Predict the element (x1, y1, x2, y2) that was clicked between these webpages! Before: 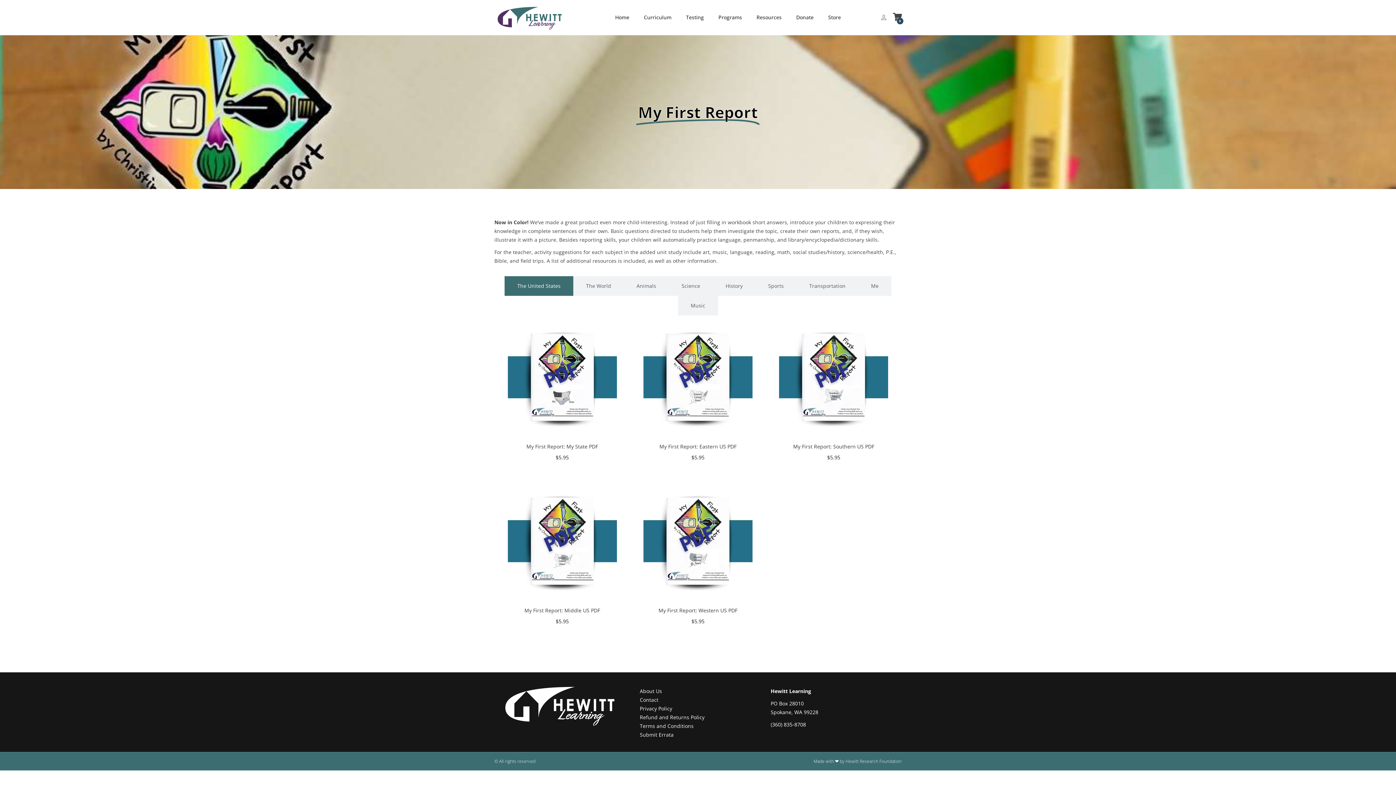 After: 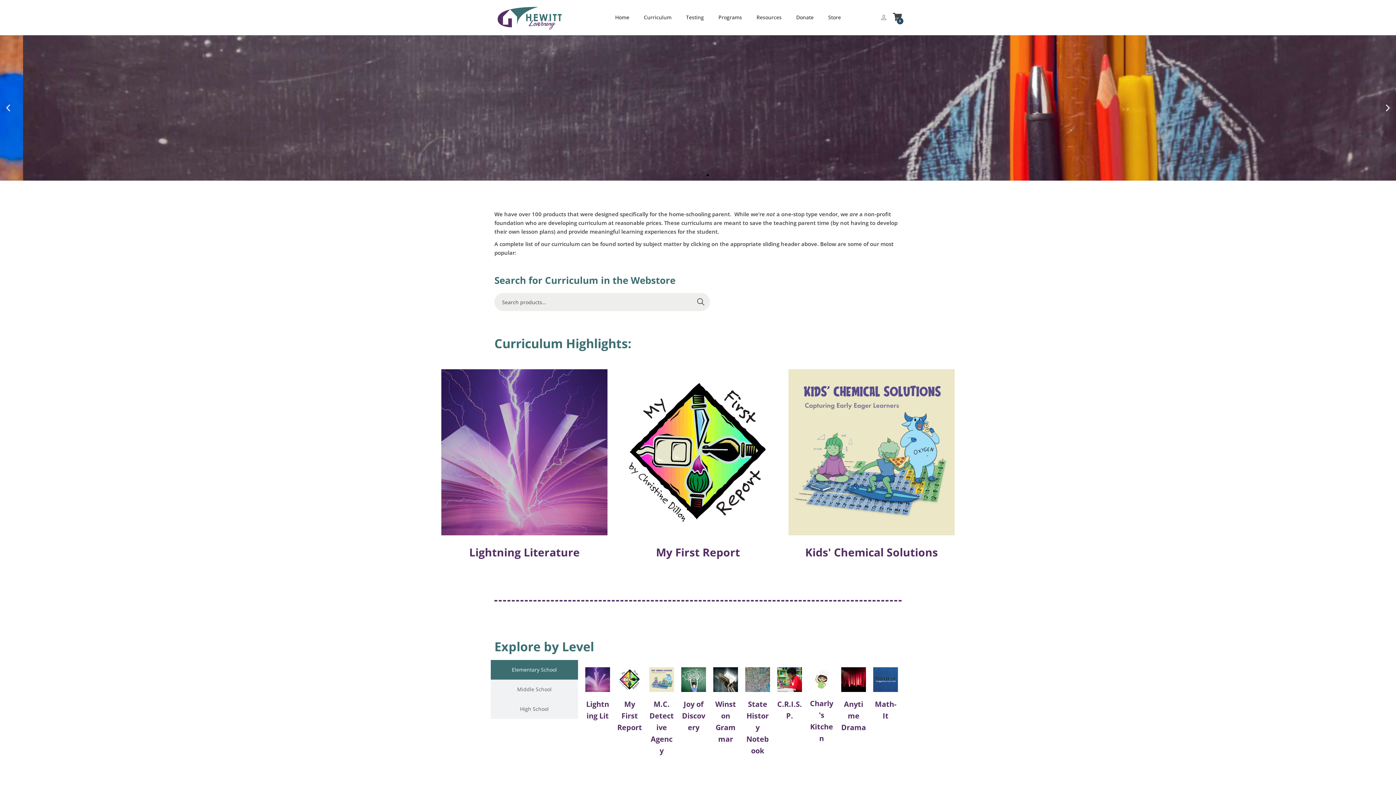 Action: label: Curriculum bbox: (644, 3, 671, 30)